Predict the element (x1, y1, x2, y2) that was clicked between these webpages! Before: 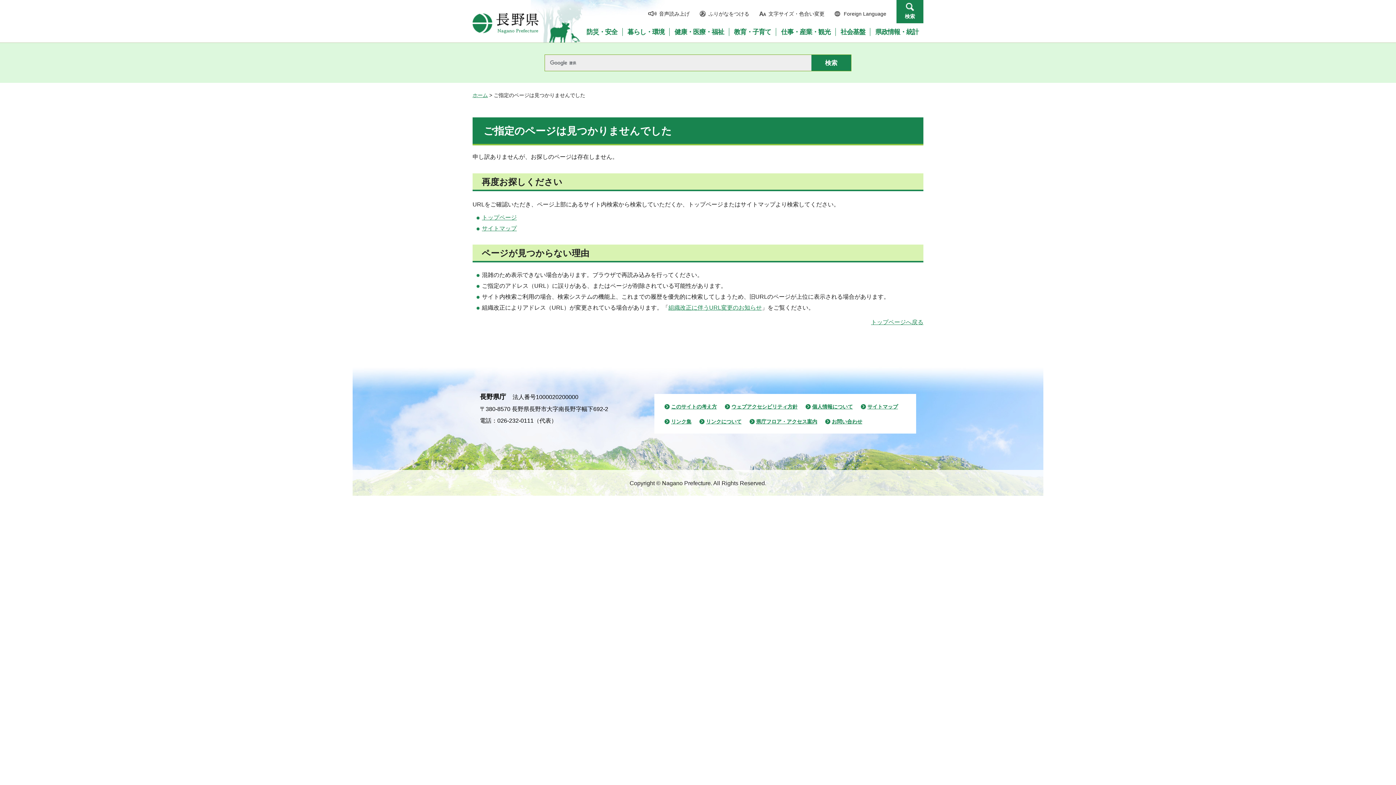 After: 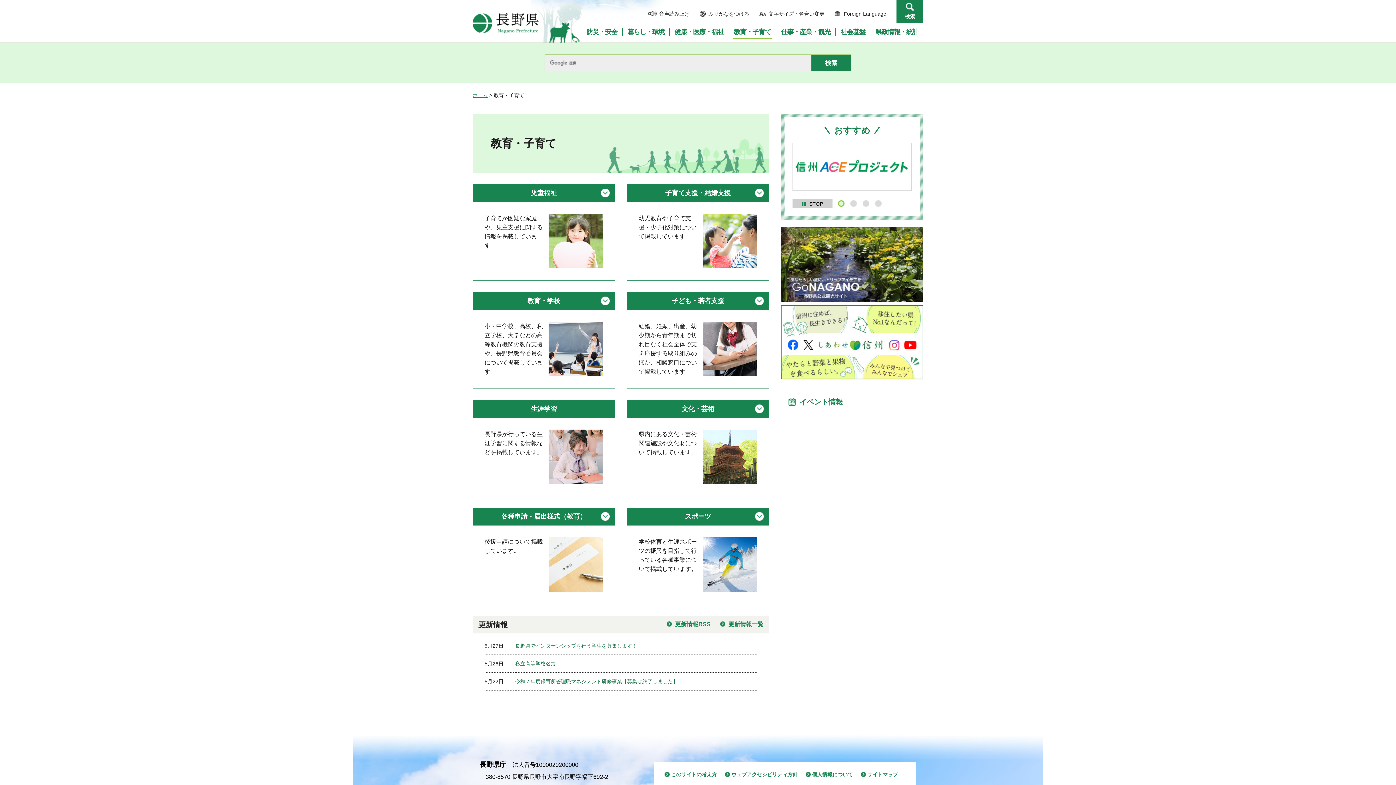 Action: bbox: (730, 28, 775, 35) label: 教育・子育て